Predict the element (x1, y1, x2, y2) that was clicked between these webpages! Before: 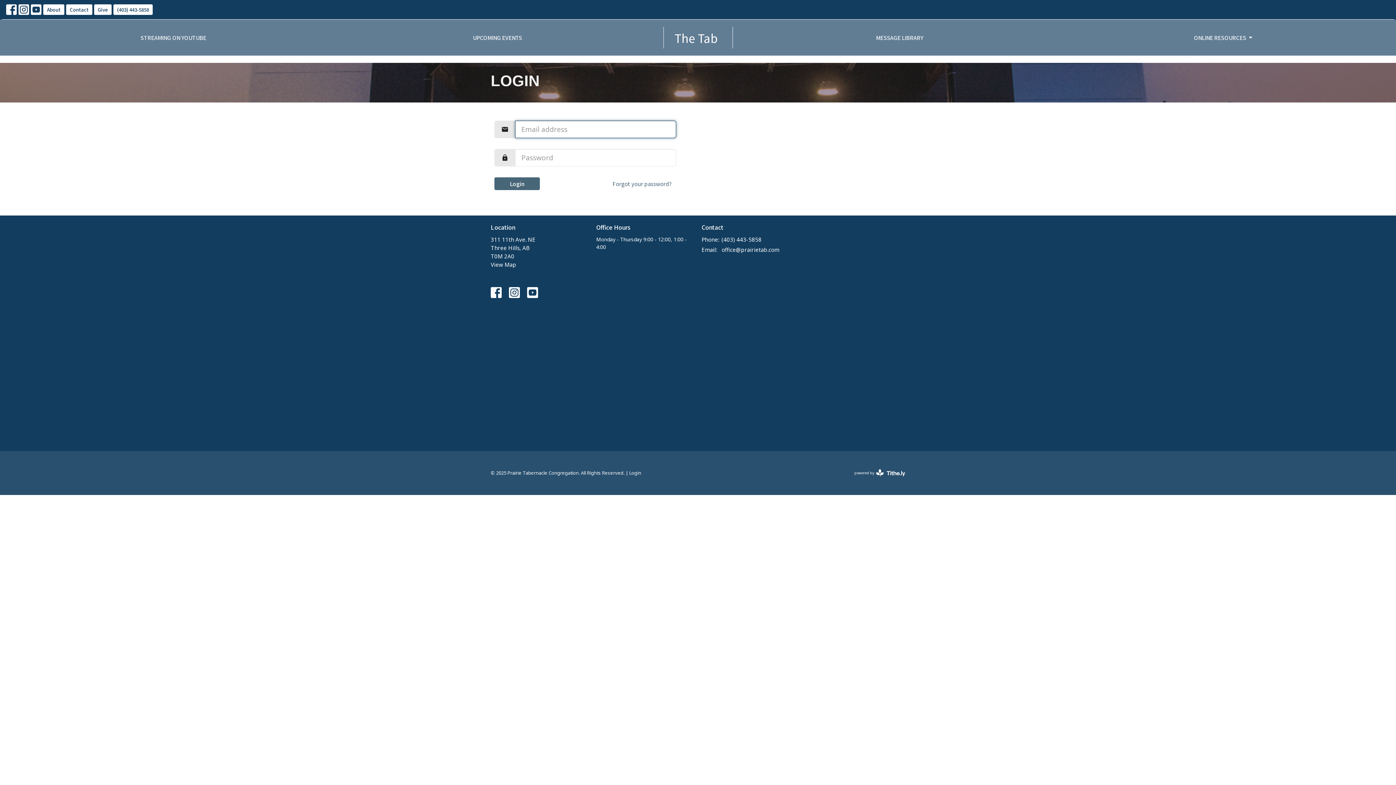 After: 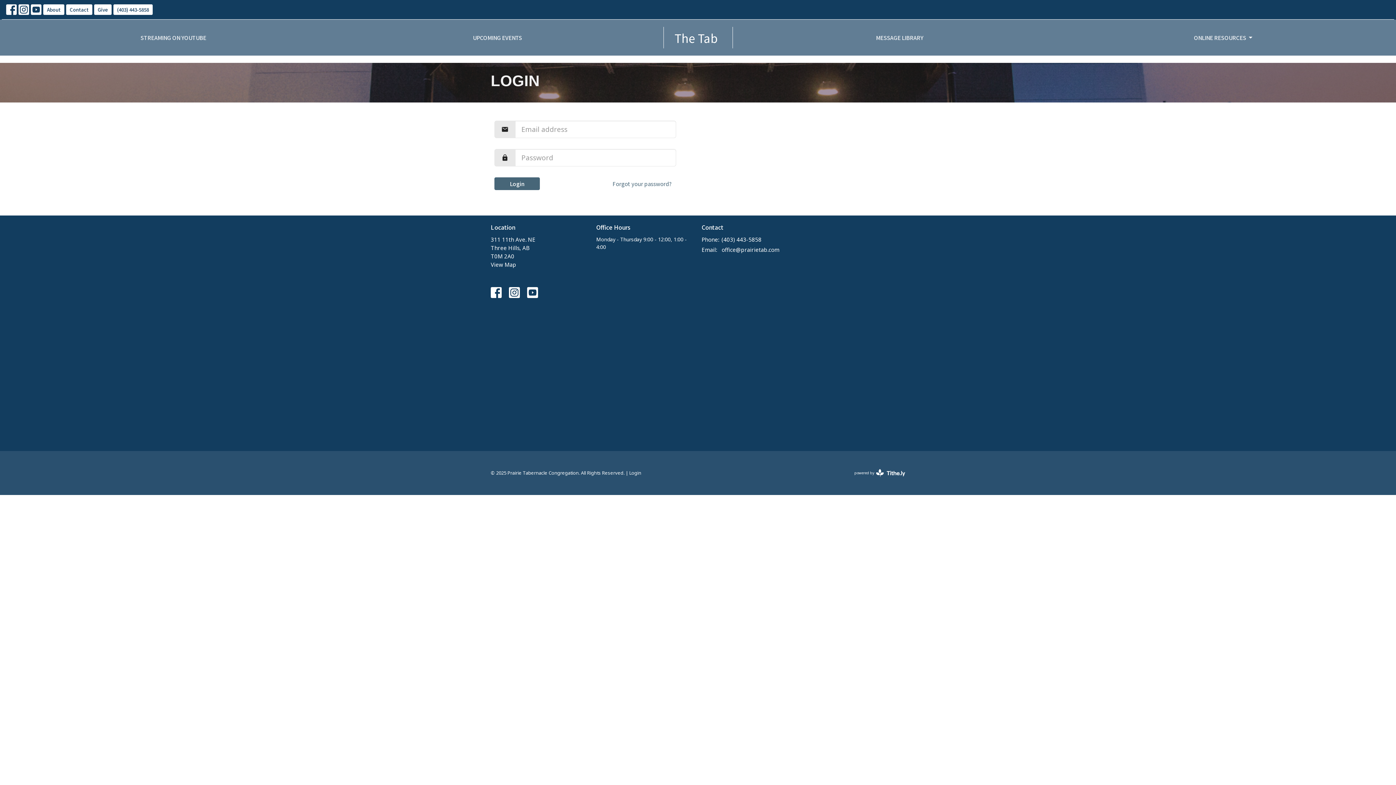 Action: bbox: (30, 4, 41, 14)